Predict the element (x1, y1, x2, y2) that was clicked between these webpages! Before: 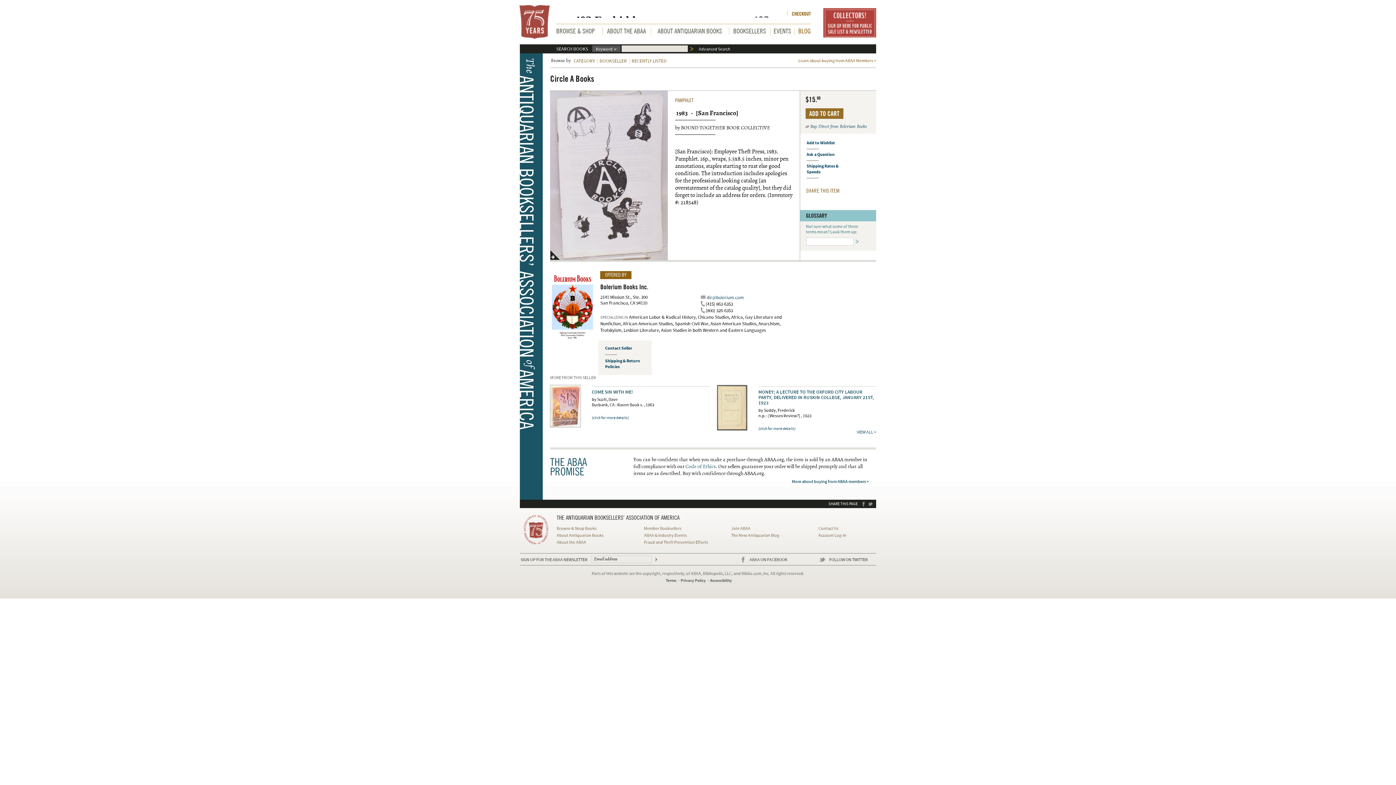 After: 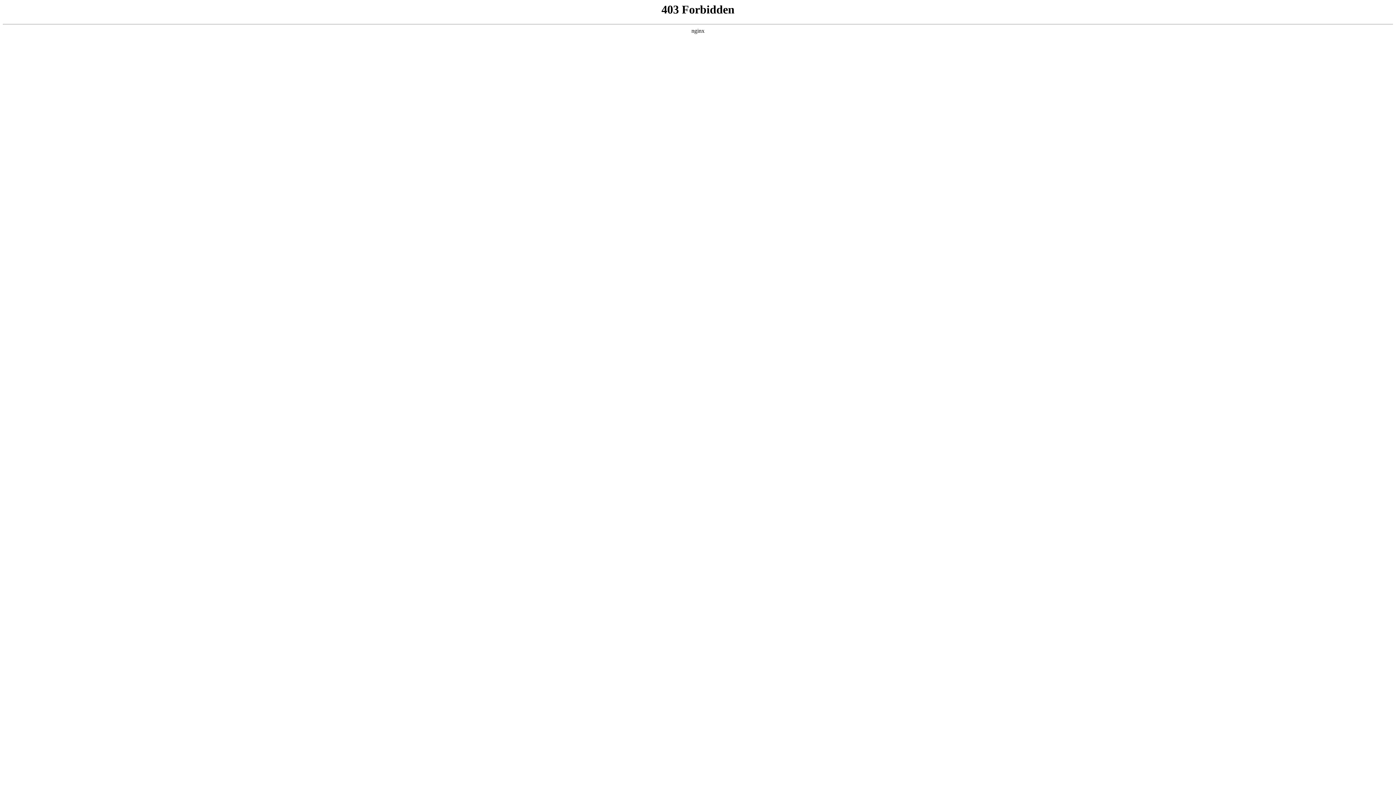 Action: label: ADD TO CART bbox: (805, 108, 843, 118)